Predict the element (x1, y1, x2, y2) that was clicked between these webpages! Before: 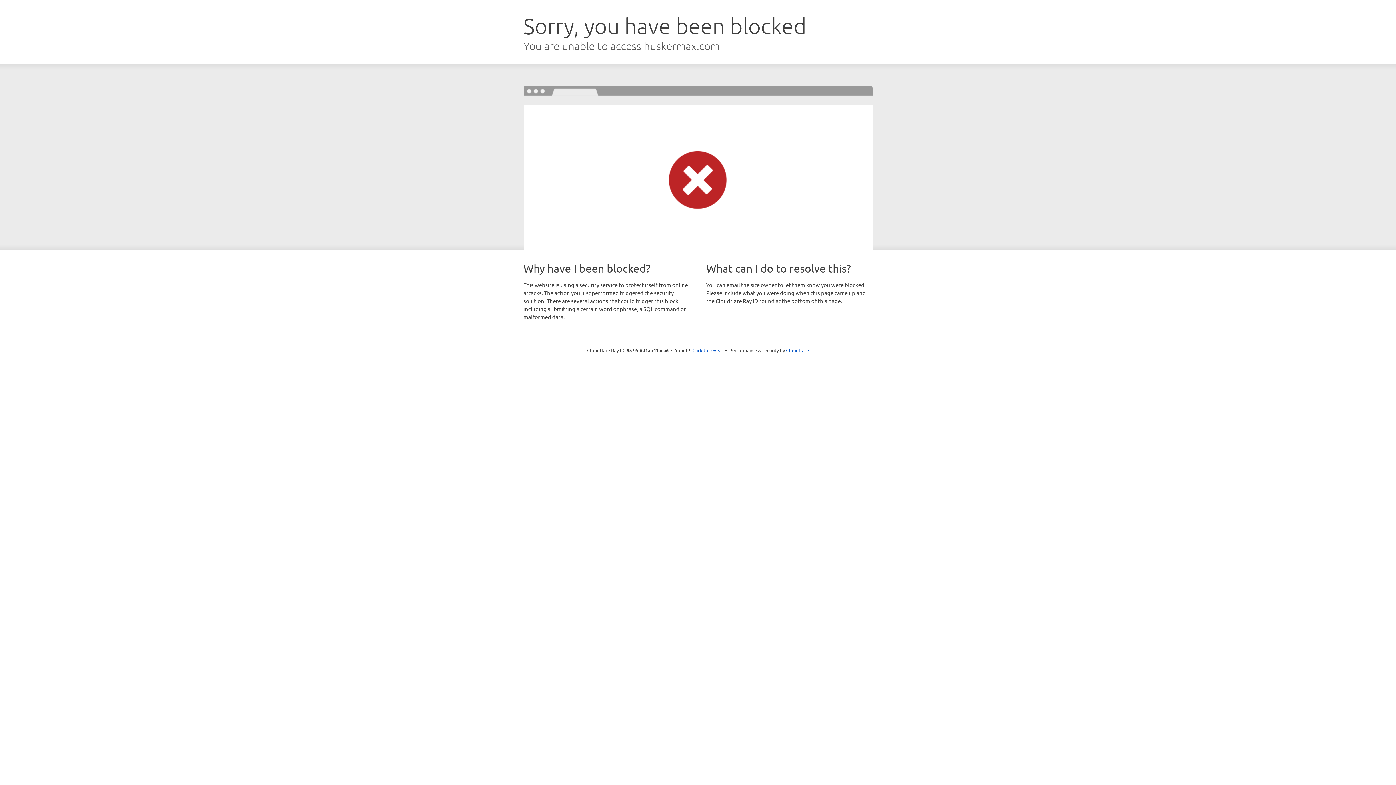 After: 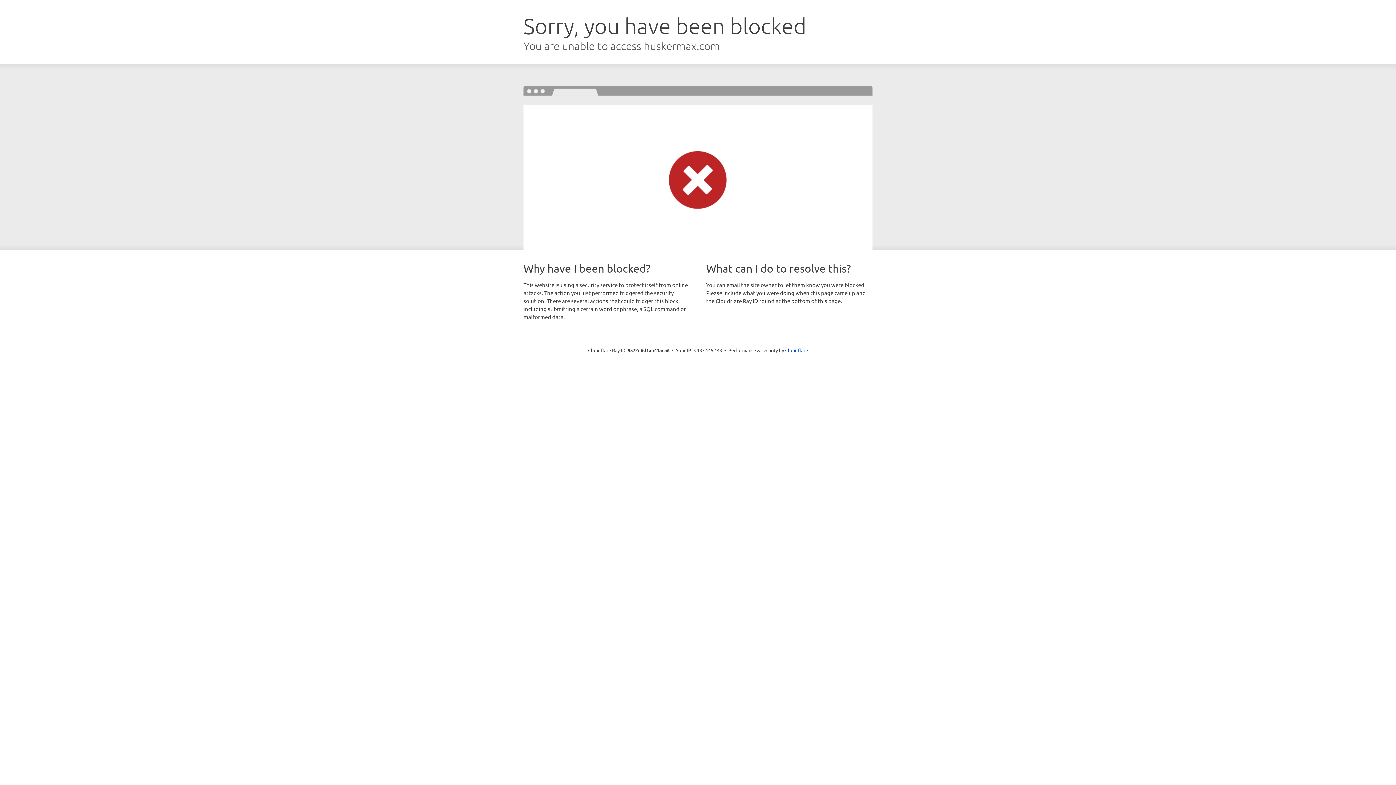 Action: label: Click to reveal bbox: (692, 346, 723, 353)